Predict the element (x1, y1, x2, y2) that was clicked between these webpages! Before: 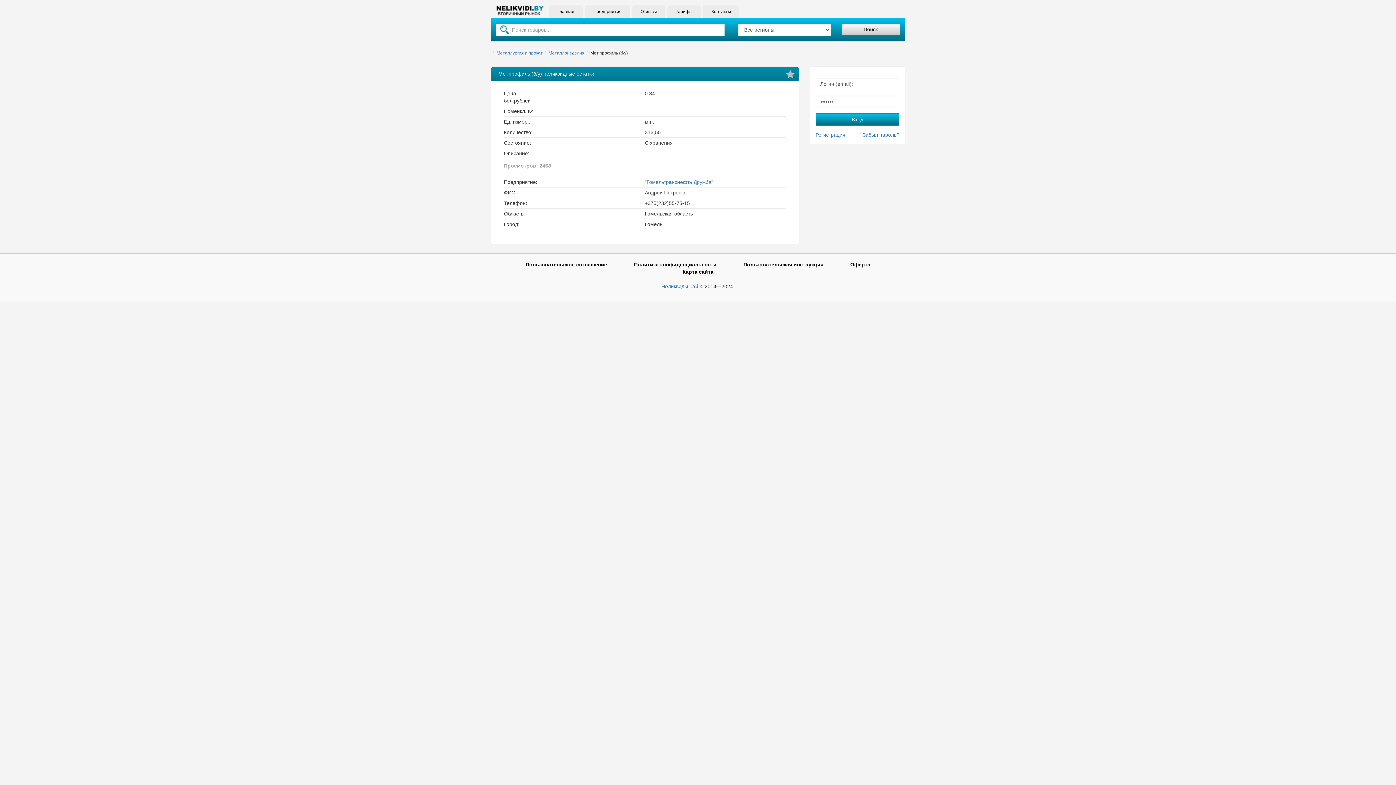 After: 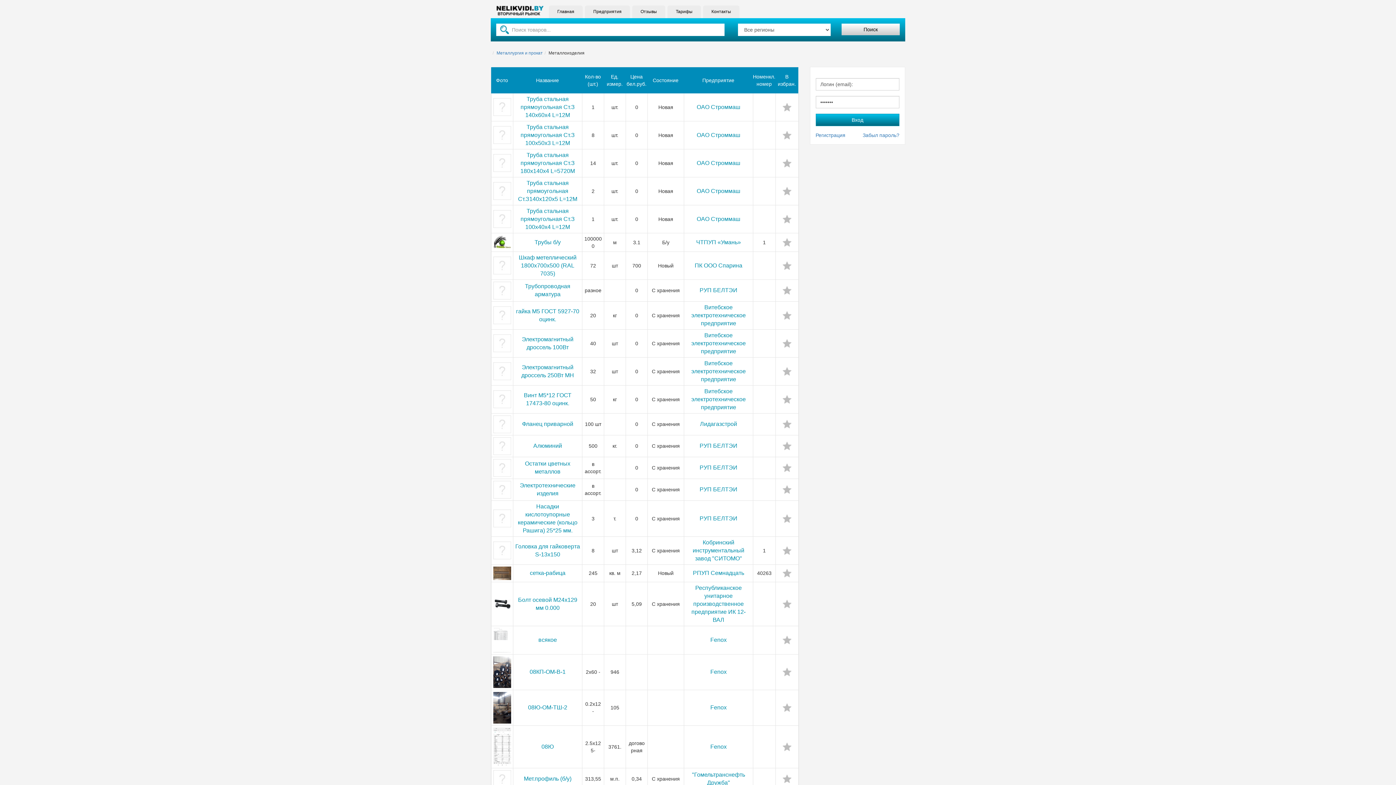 Action: bbox: (548, 50, 590, 56) label: Металлоизделия